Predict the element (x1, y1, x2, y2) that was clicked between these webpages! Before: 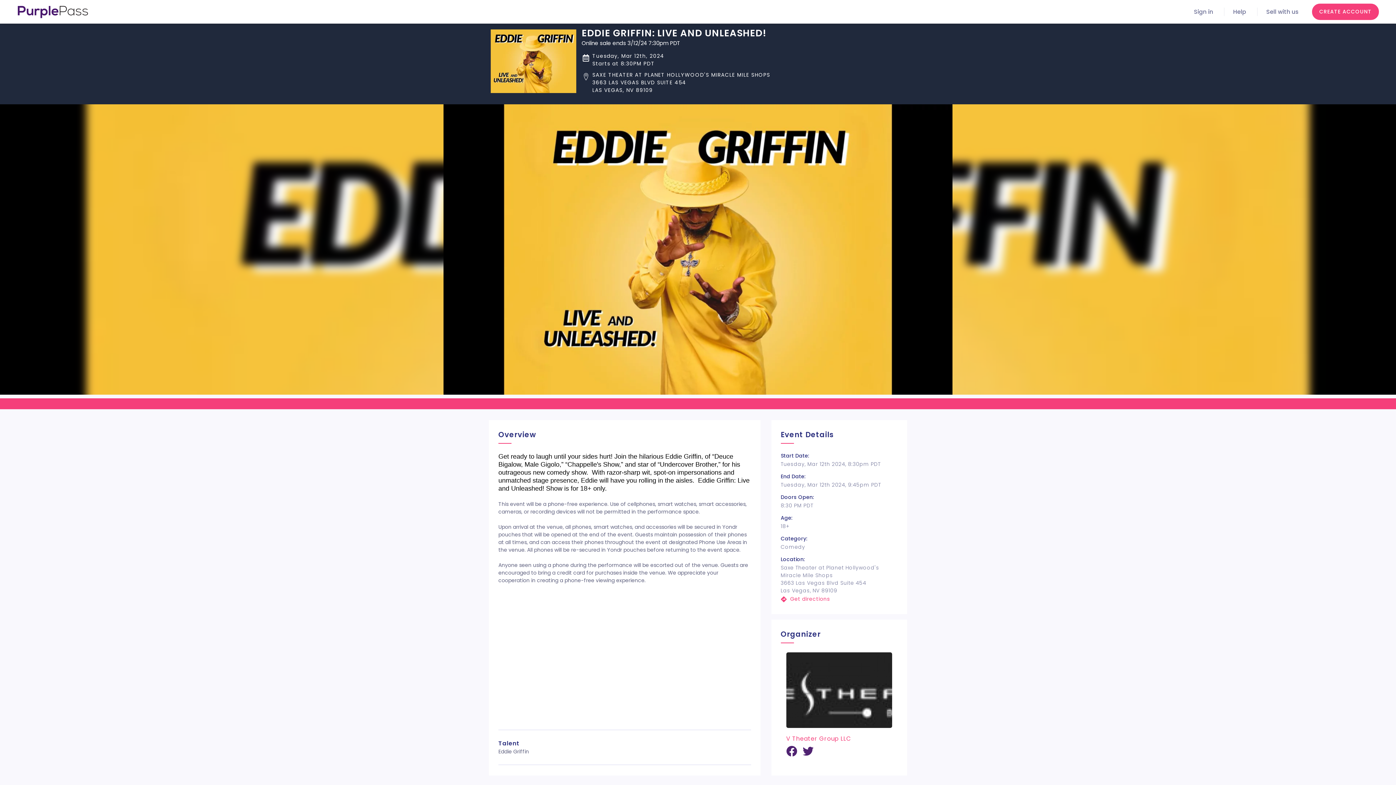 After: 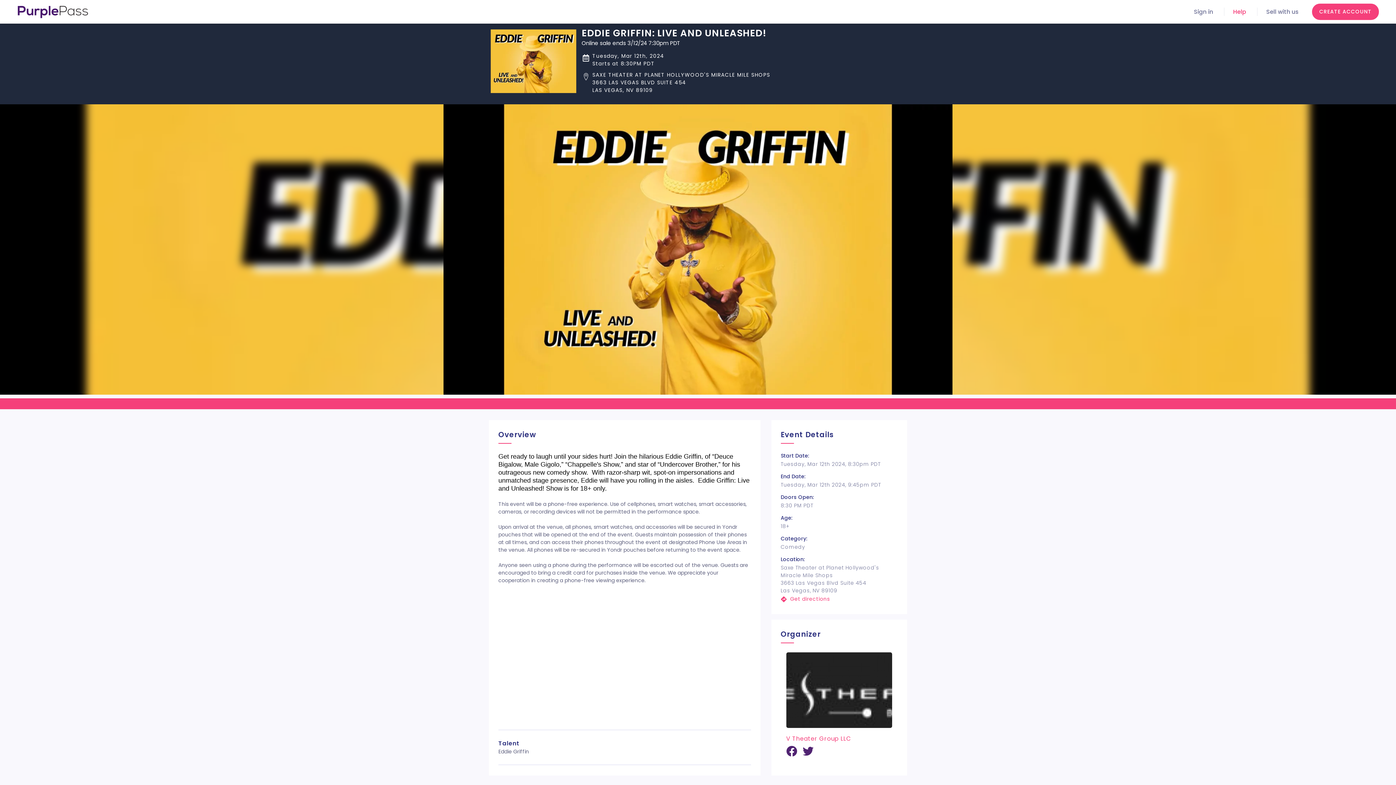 Action: bbox: (1224, 7, 1246, 16) label: Help